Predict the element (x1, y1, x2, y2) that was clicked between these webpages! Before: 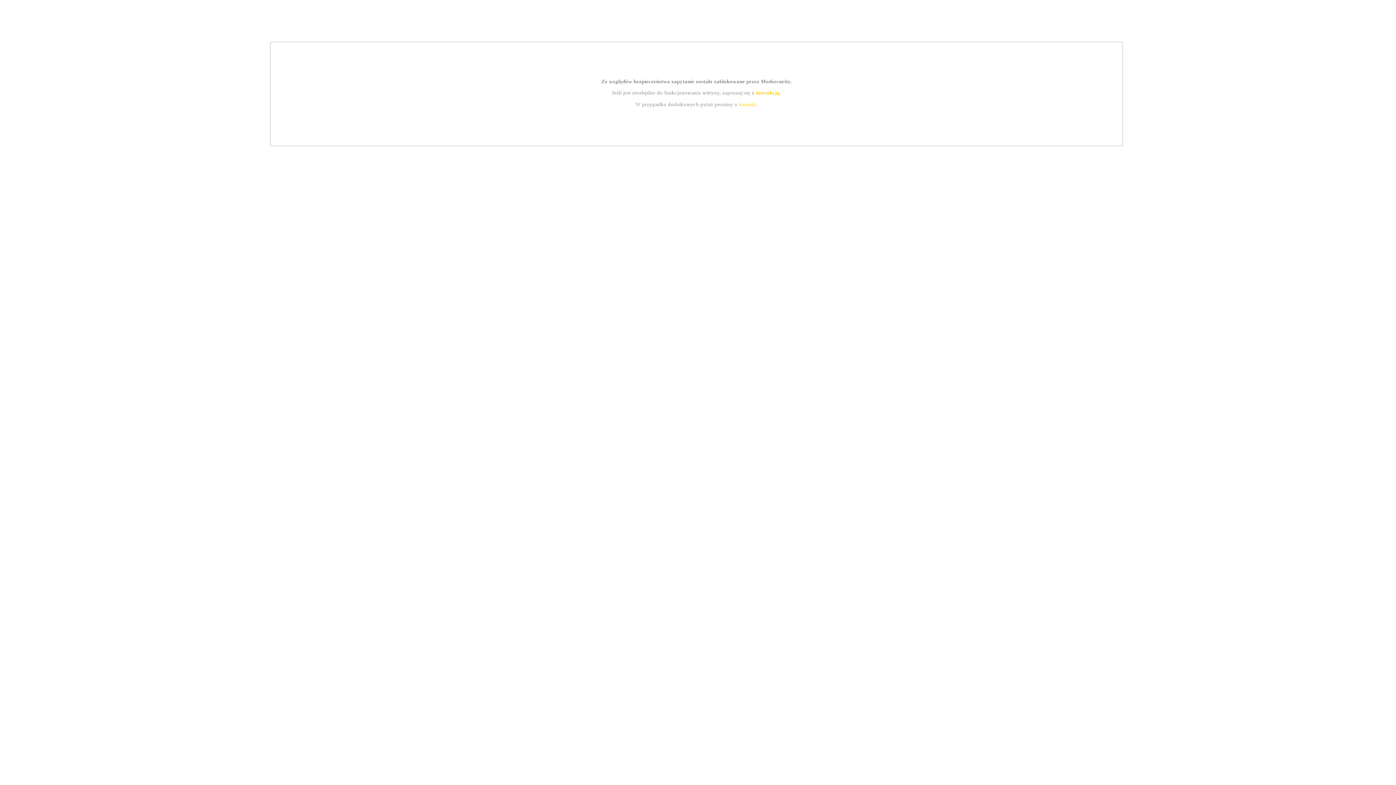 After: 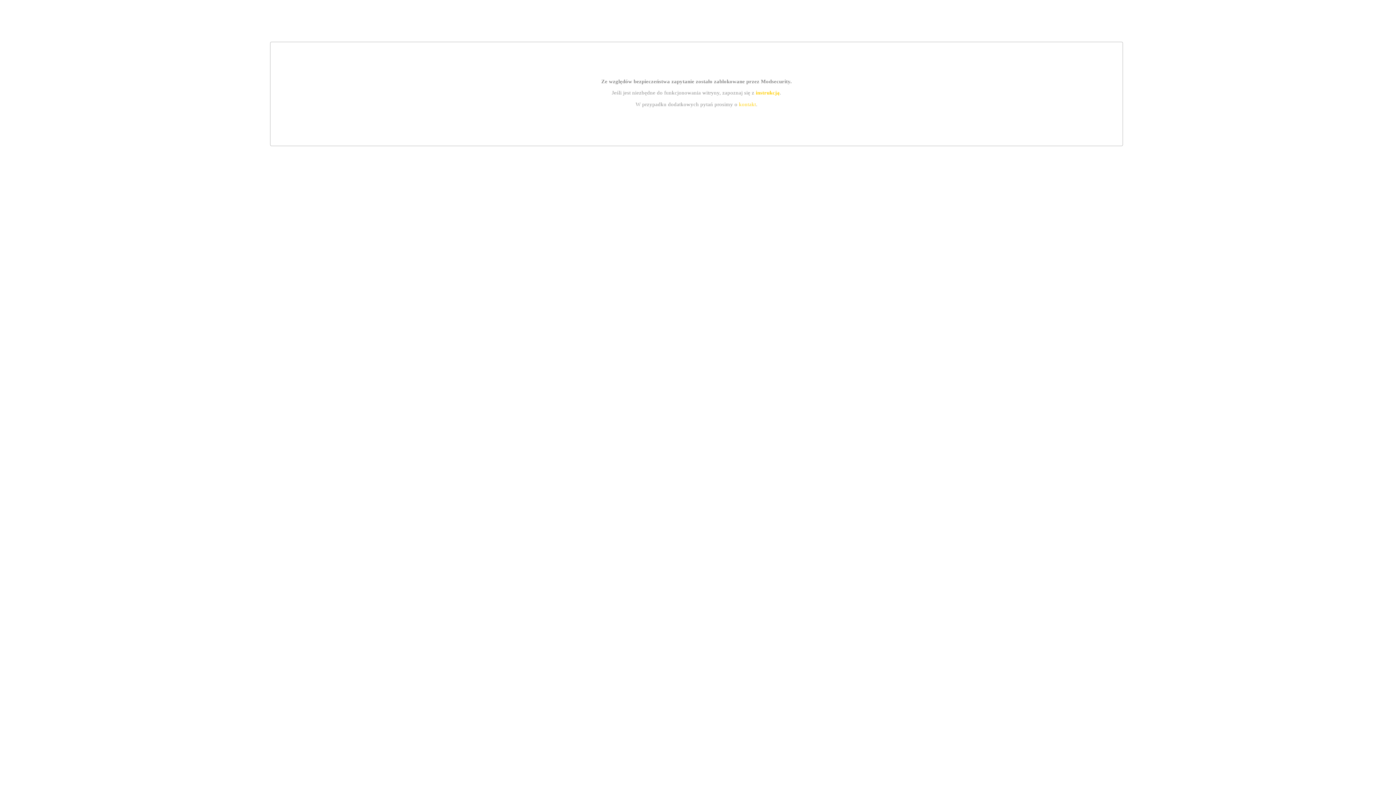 Action: bbox: (755, 89, 779, 95) label: instrukcją